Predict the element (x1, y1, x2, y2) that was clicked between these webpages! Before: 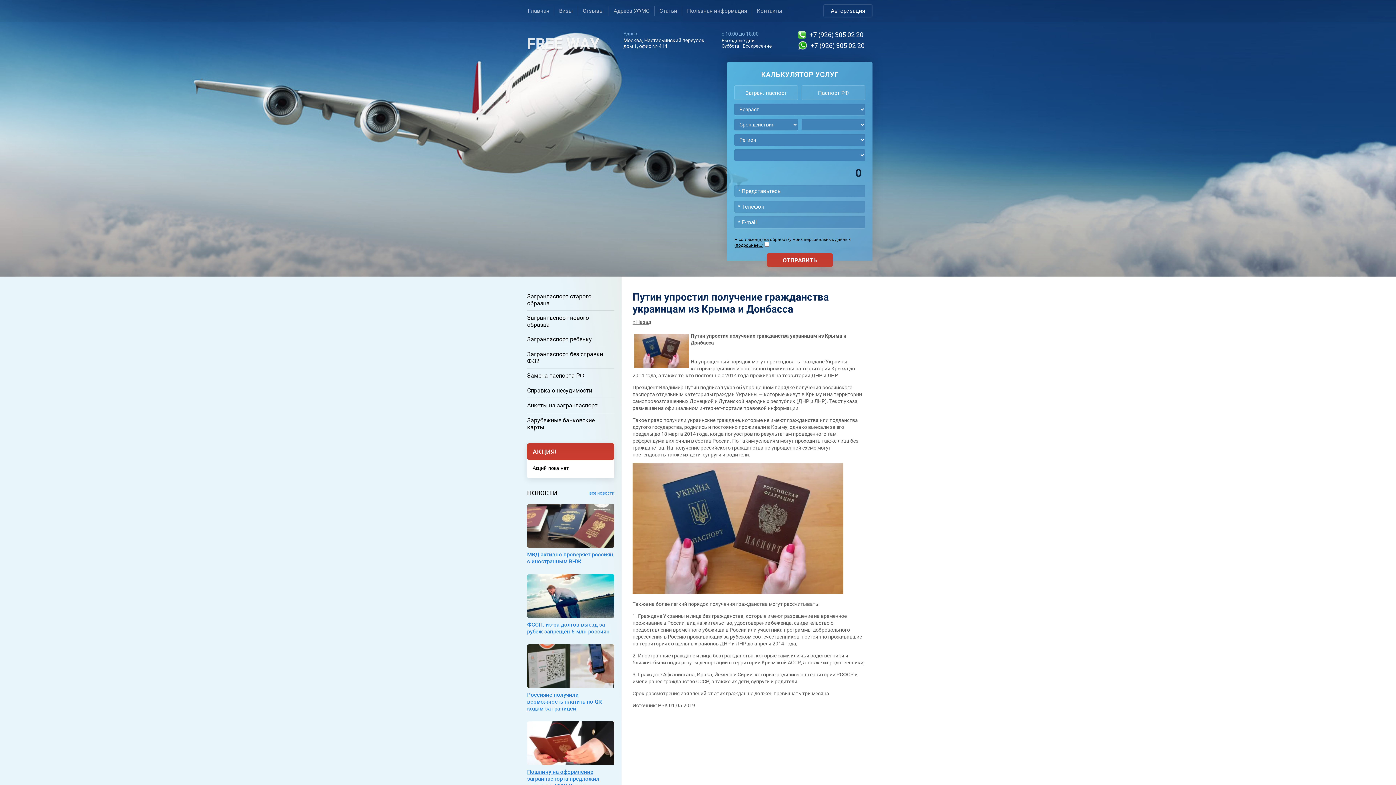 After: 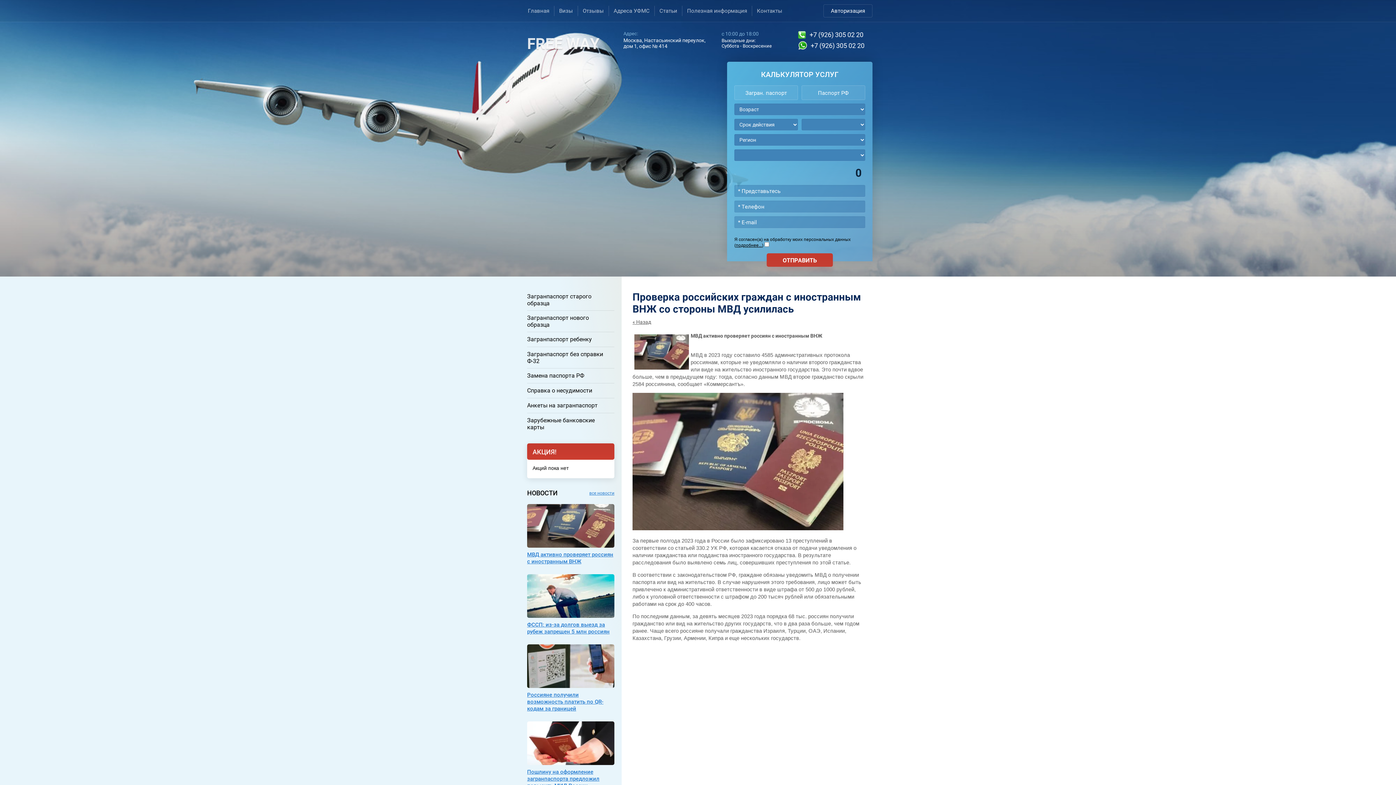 Action: bbox: (527, 551, 613, 565) label: МВД активно проверяет россиян с иностранным ВНЖ